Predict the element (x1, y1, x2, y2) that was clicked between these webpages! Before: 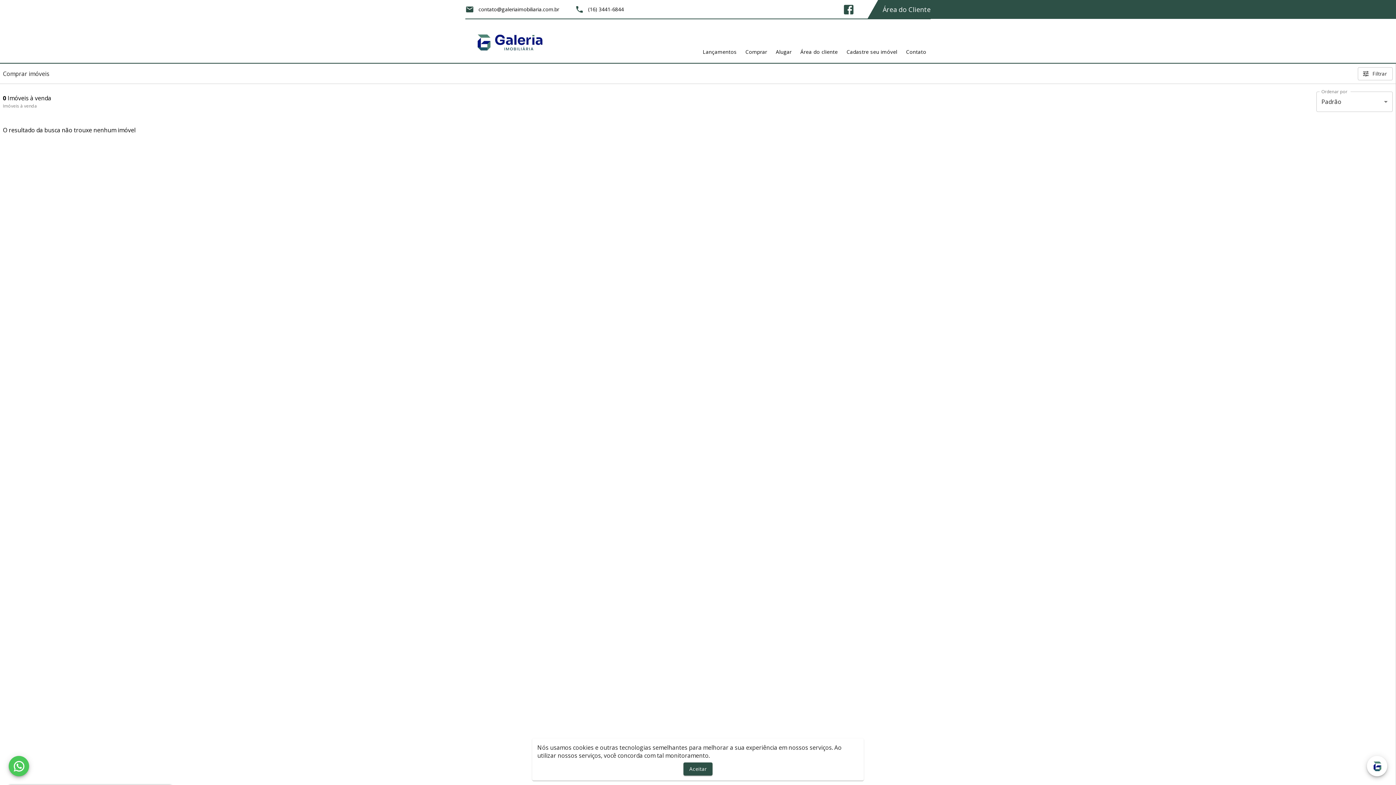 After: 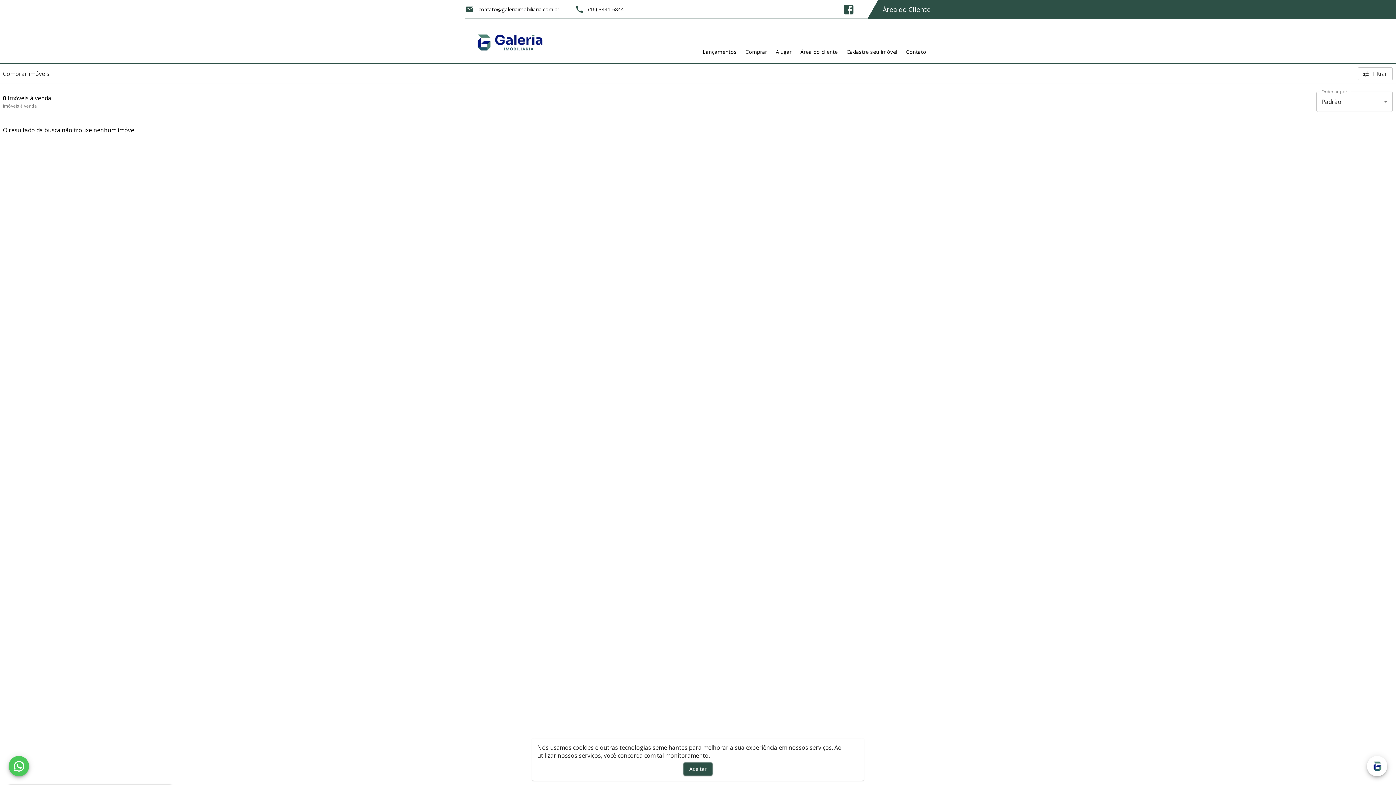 Action: label: Abrir Facebook bbox: (842, 3, 855, 15)